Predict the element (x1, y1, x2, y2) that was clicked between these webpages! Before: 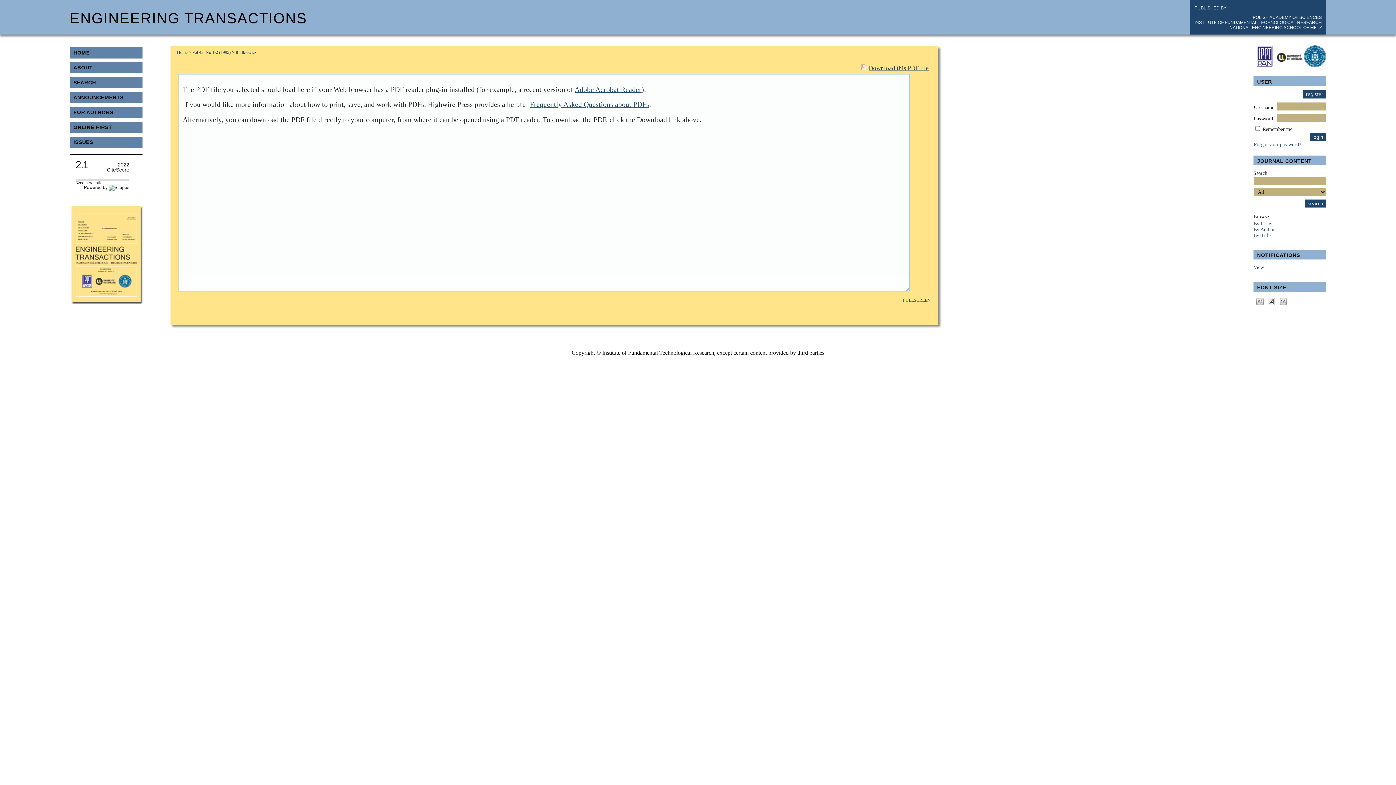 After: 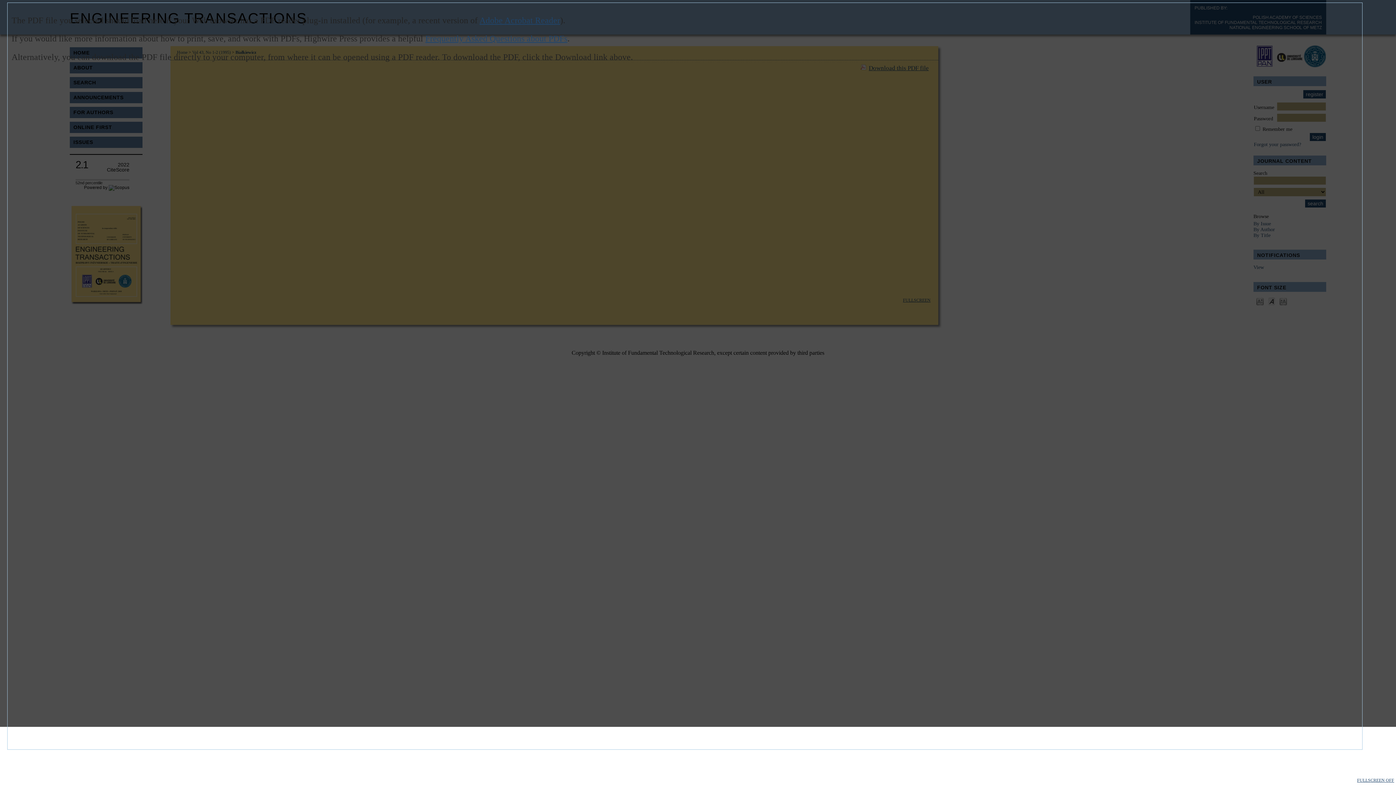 Action: bbox: (903, 297, 930, 303) label: FULLSCREEN